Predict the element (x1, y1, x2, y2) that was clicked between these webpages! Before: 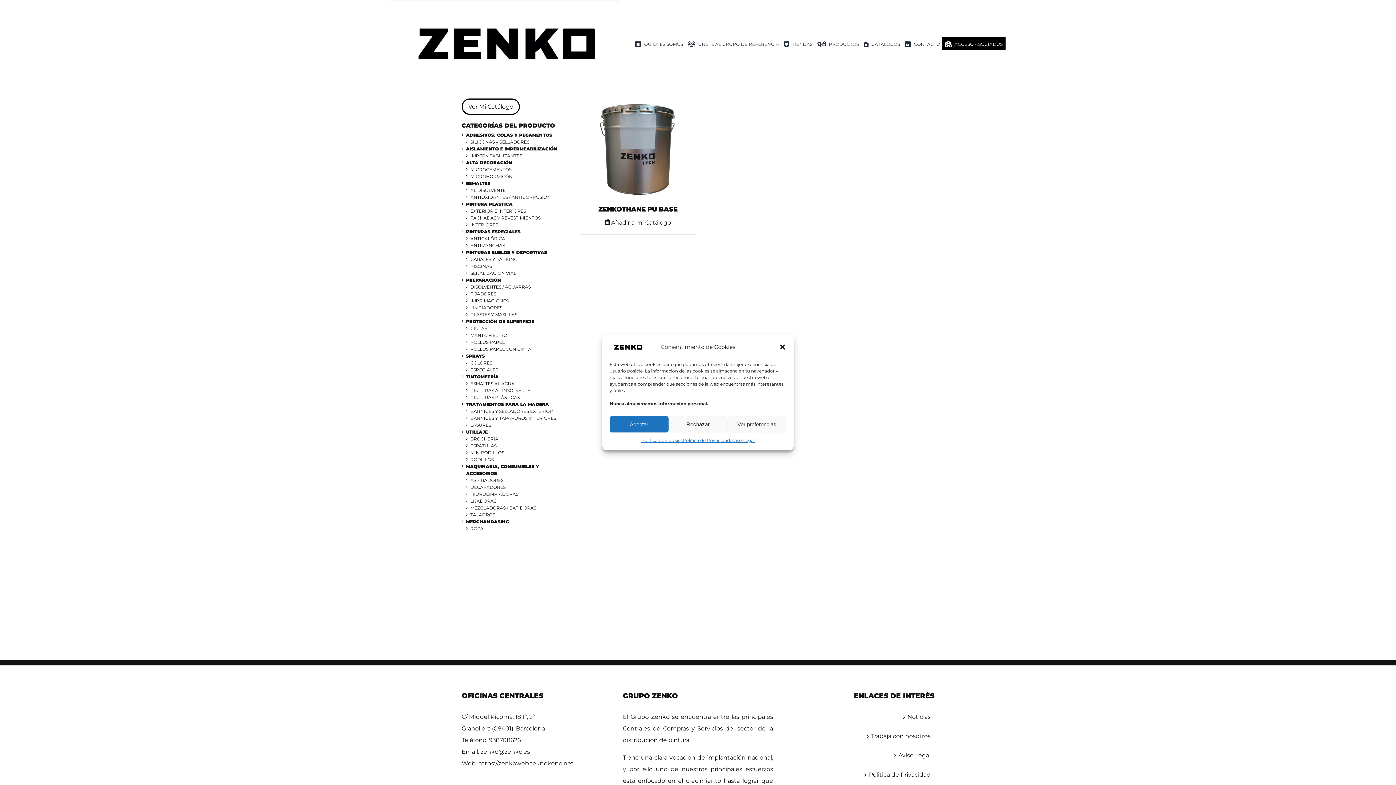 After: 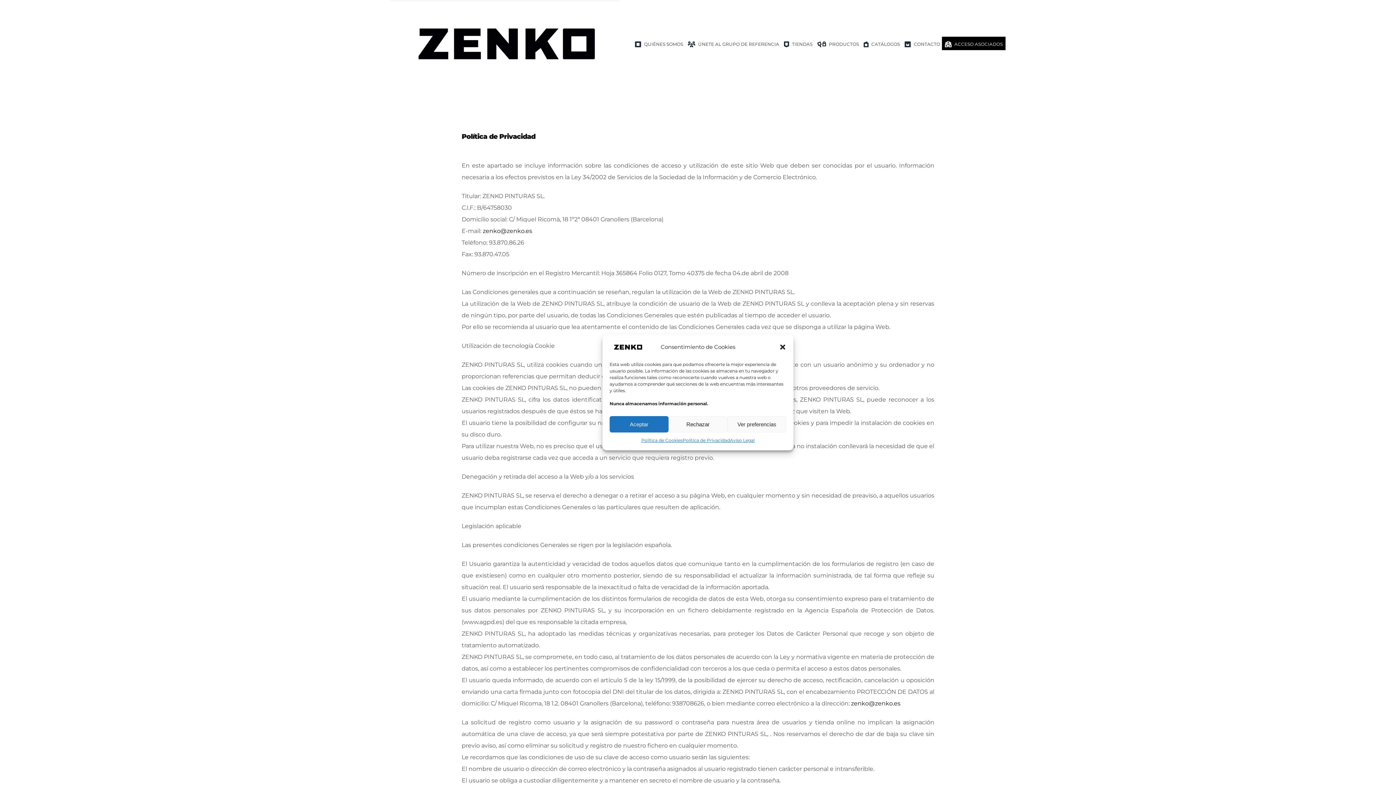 Action: bbox: (788, 769, 930, 781) label: Politica de Privacidad